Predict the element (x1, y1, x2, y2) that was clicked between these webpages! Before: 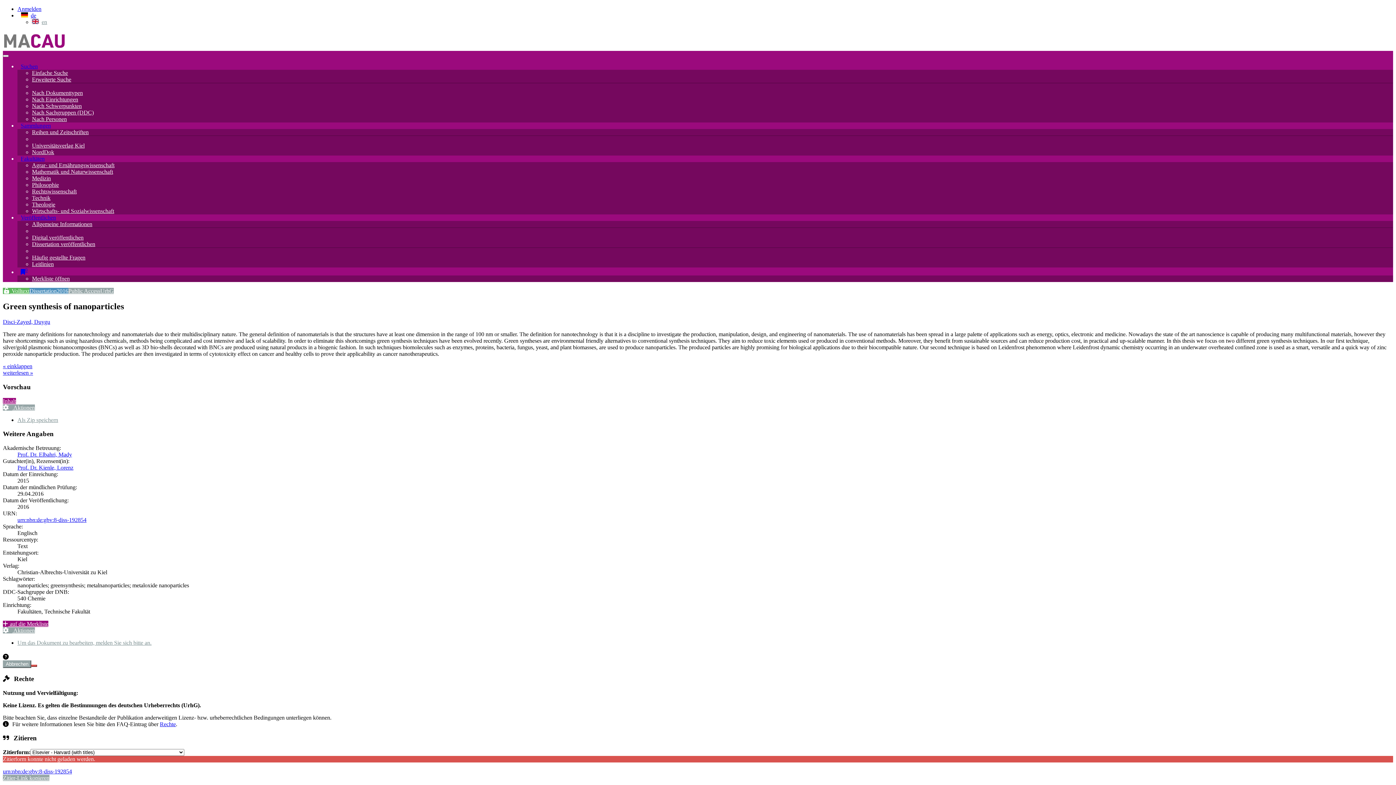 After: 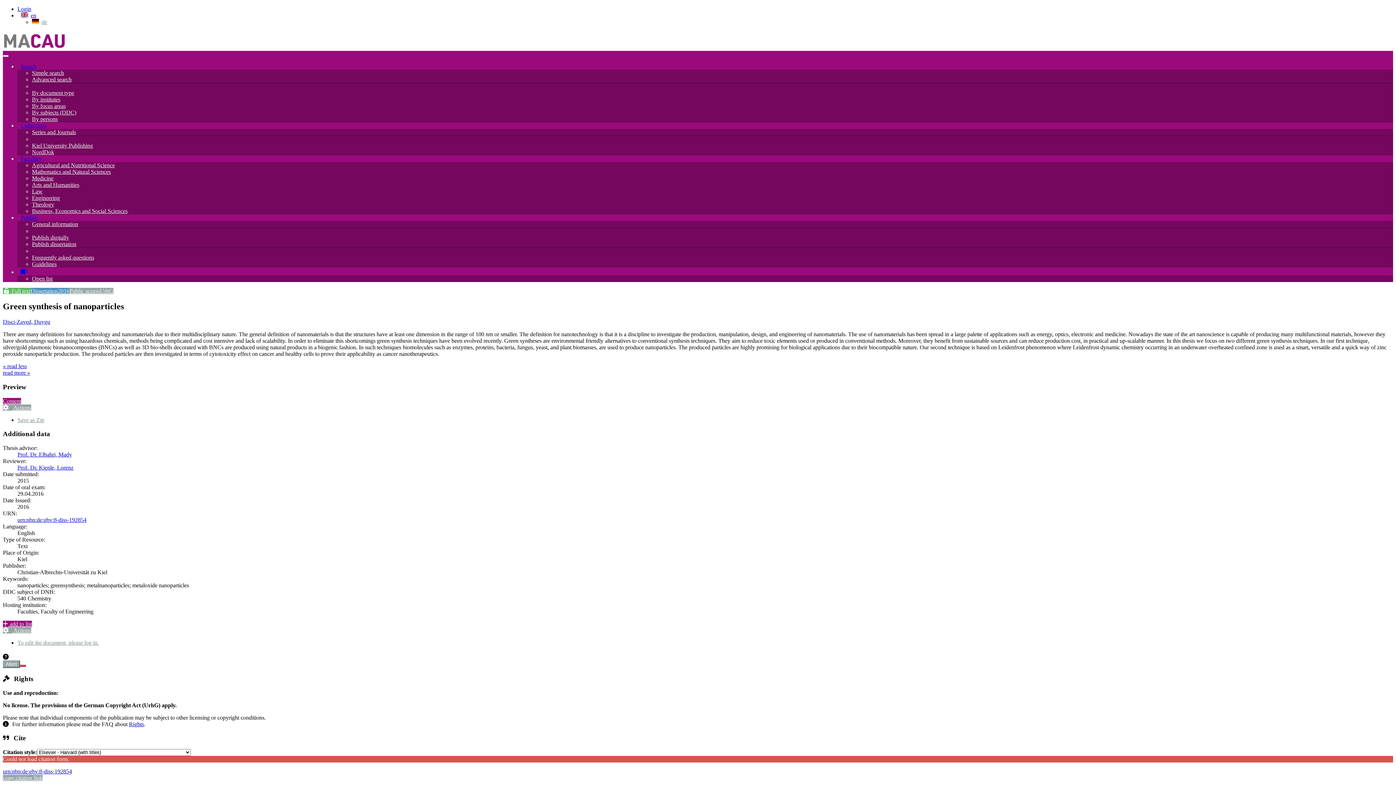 Action: label: en bbox: (32, 18, 47, 25)